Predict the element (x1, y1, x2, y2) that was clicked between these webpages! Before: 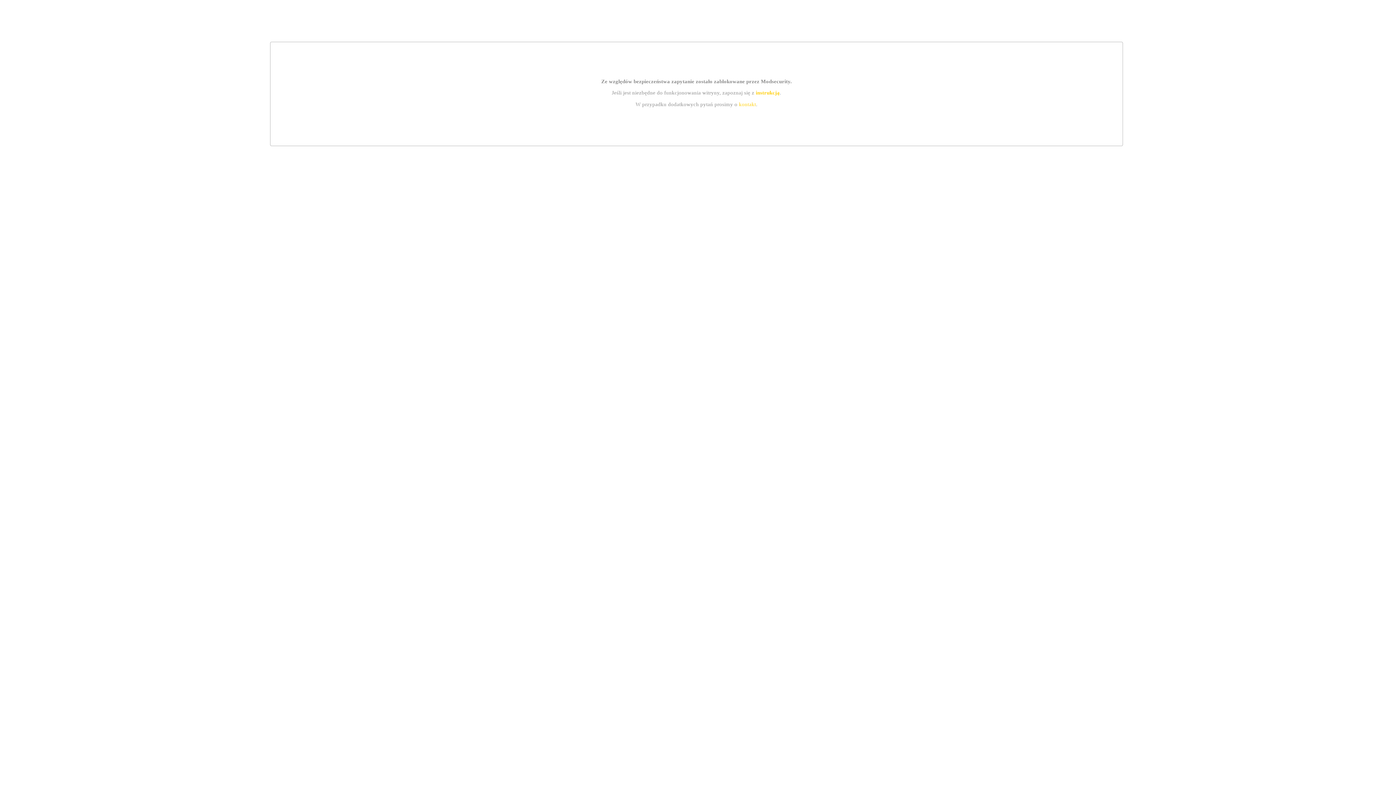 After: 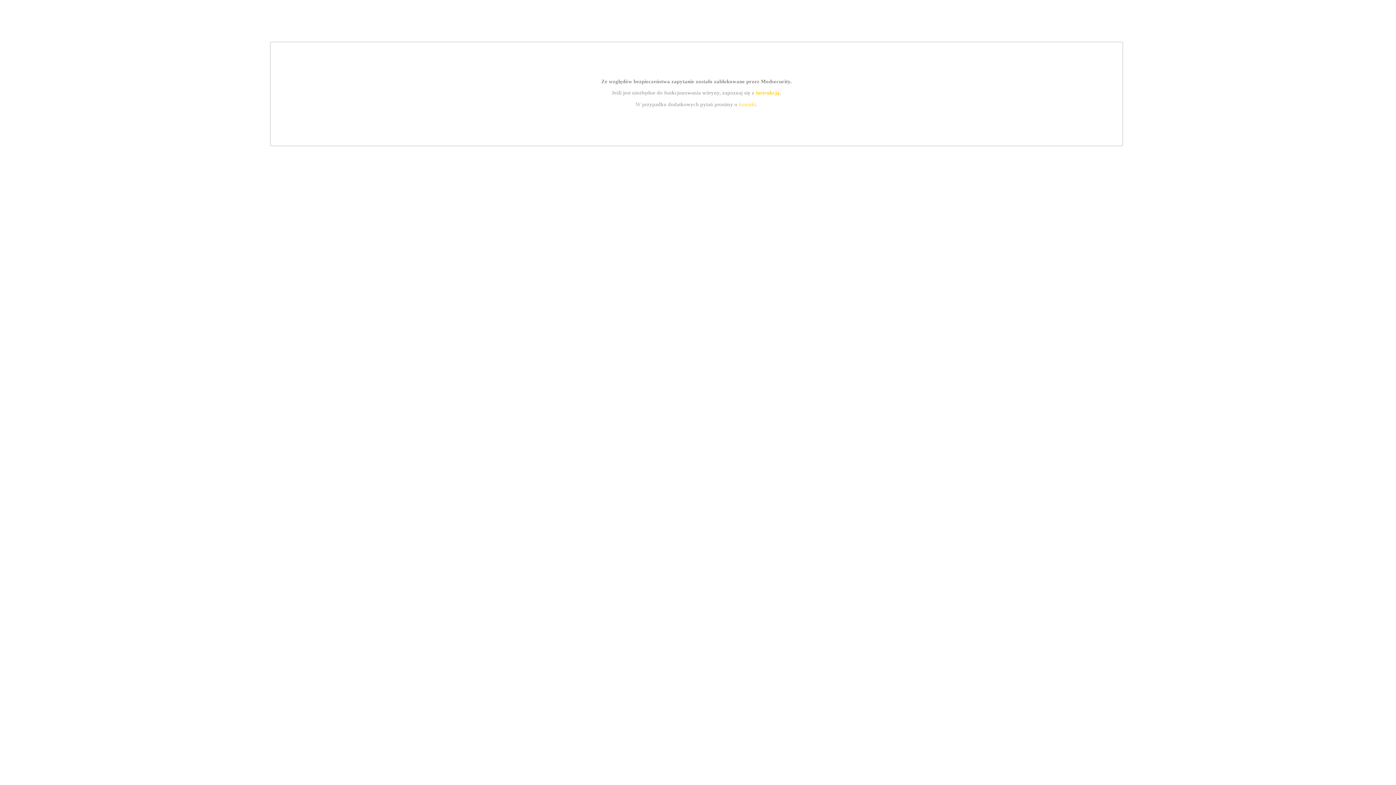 Action: bbox: (739, 101, 756, 107) label: kontakt